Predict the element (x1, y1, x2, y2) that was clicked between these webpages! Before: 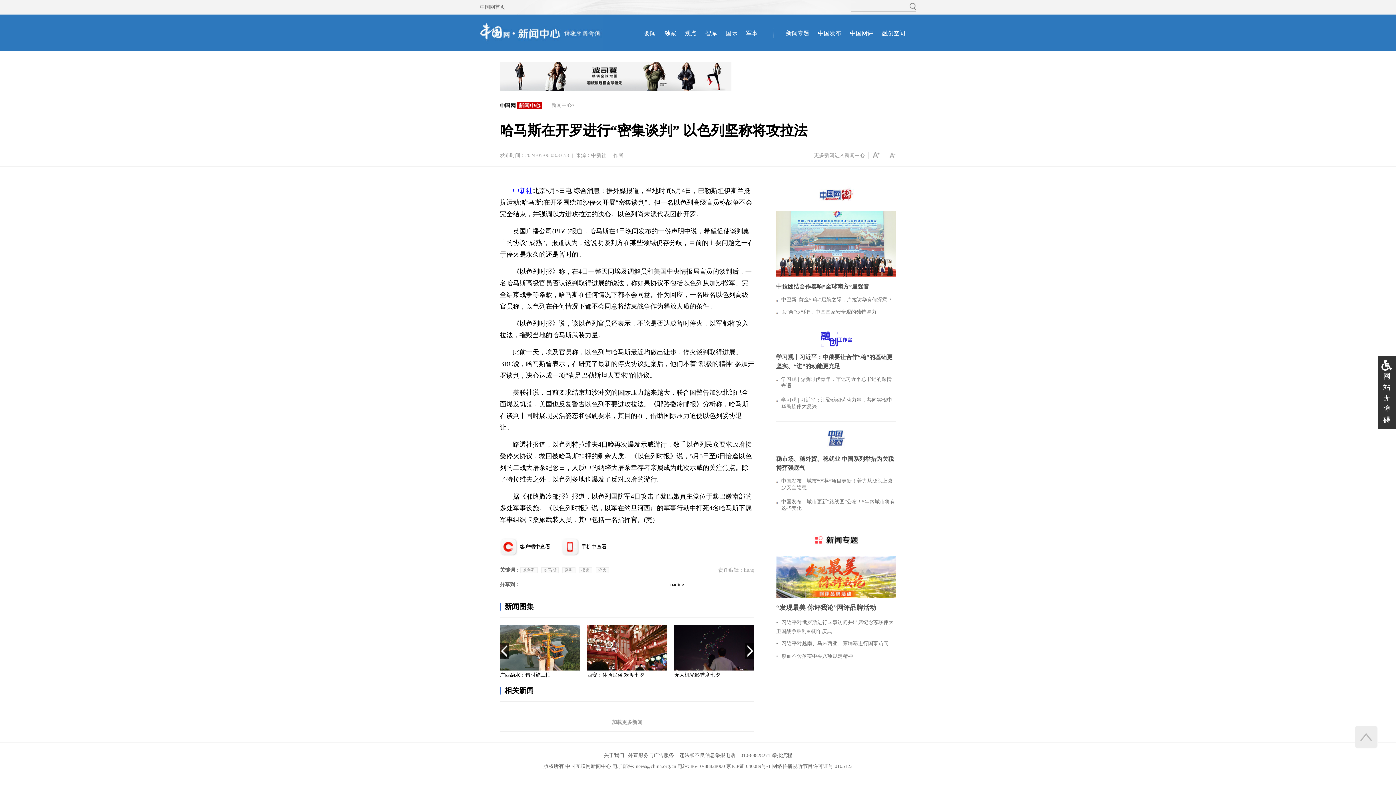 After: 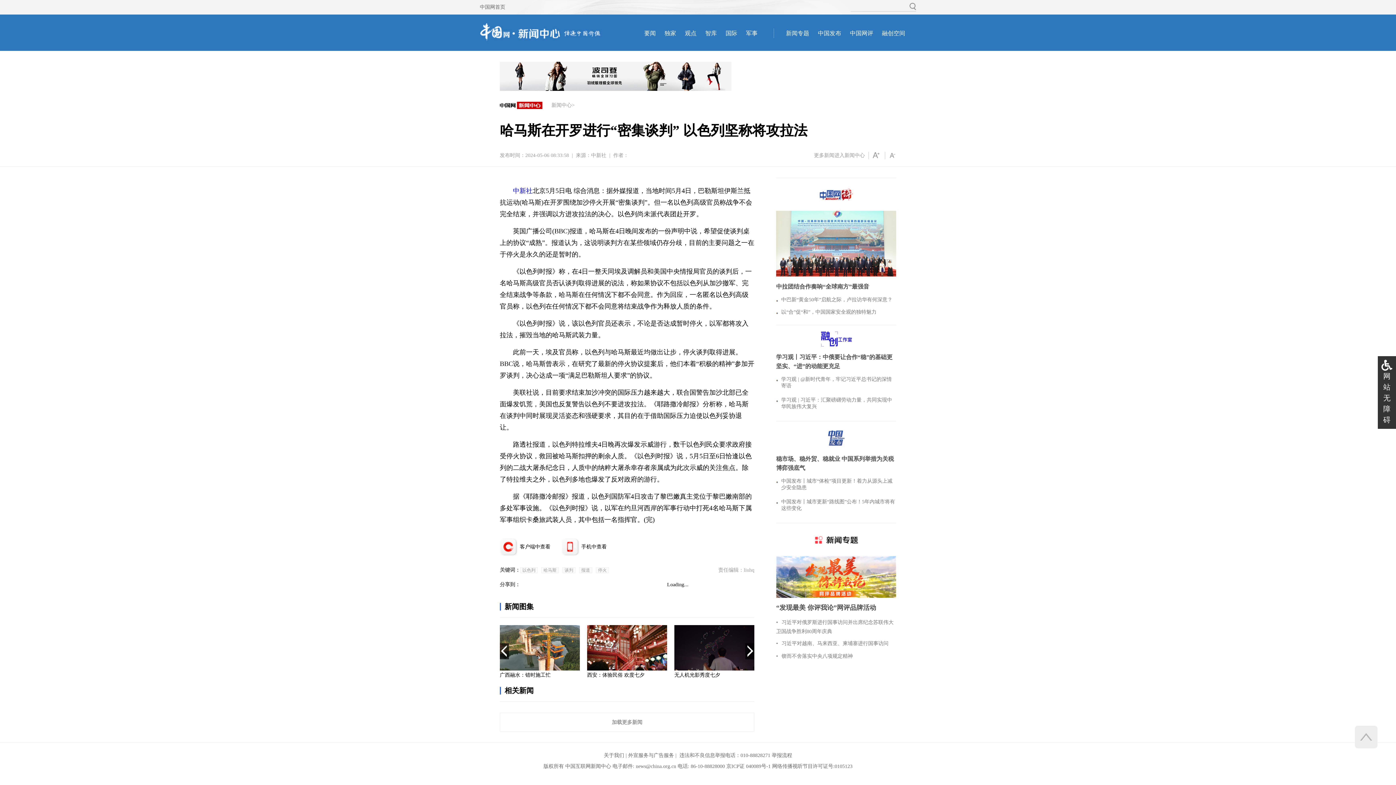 Action: label: 中新社 bbox: (513, 187, 532, 194)